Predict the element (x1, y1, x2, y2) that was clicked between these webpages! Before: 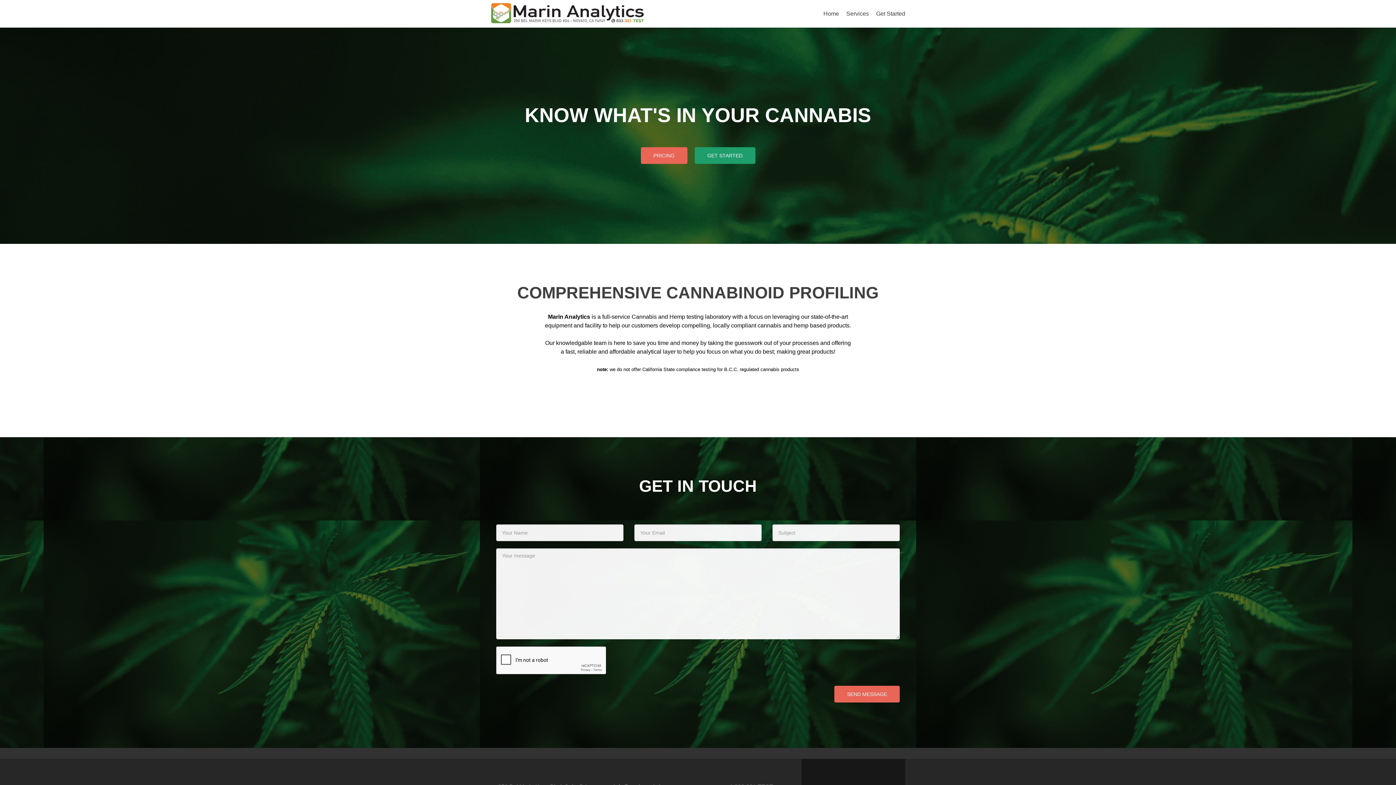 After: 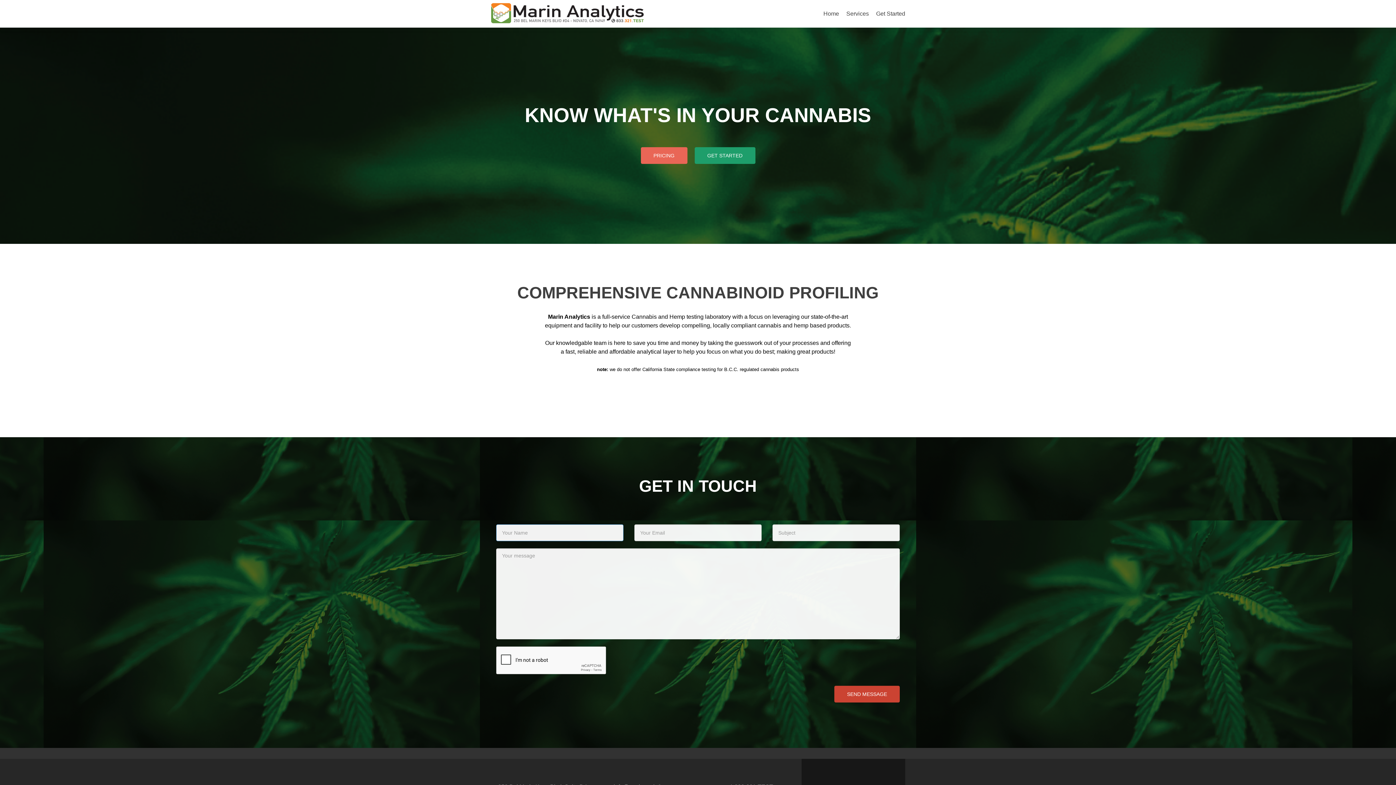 Action: label: SEND MESSAGE bbox: (834, 686, 900, 702)